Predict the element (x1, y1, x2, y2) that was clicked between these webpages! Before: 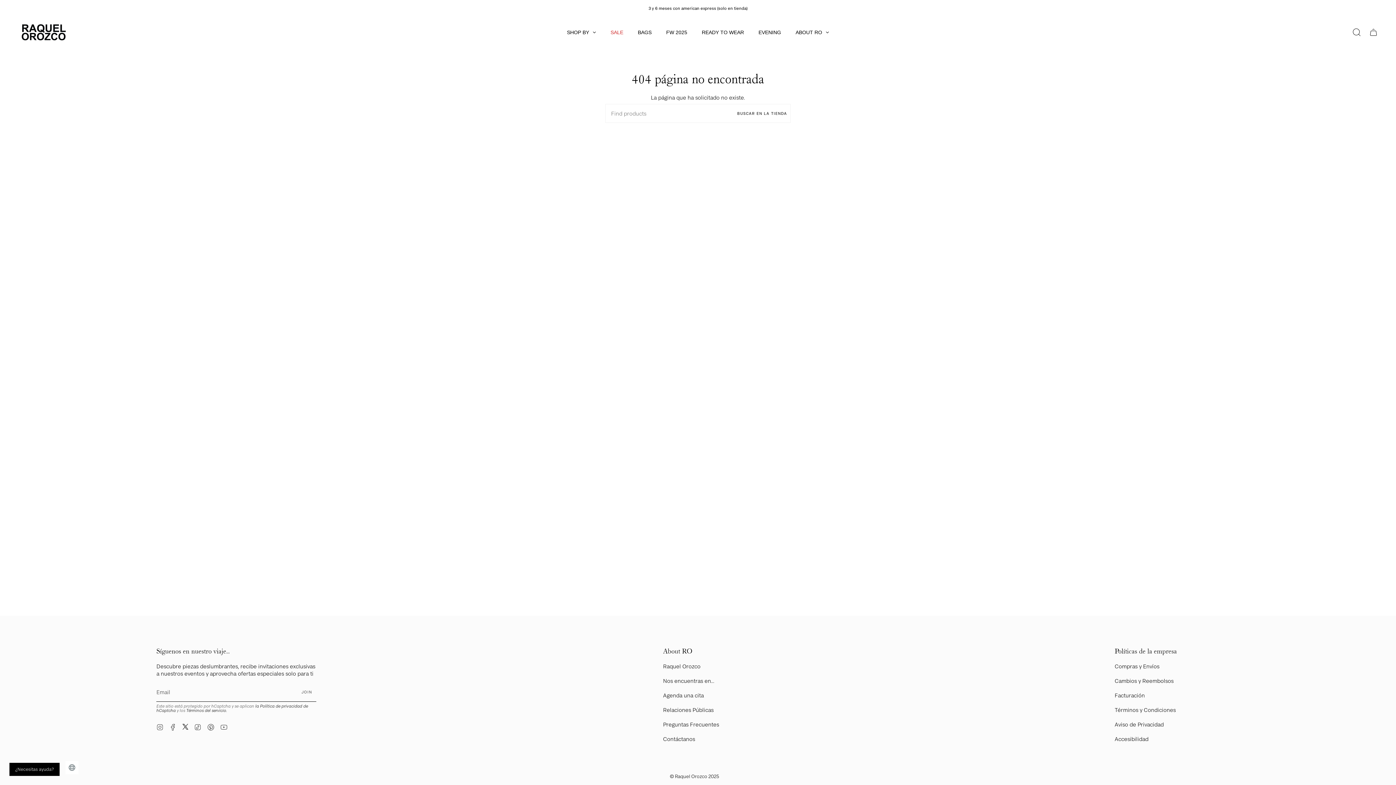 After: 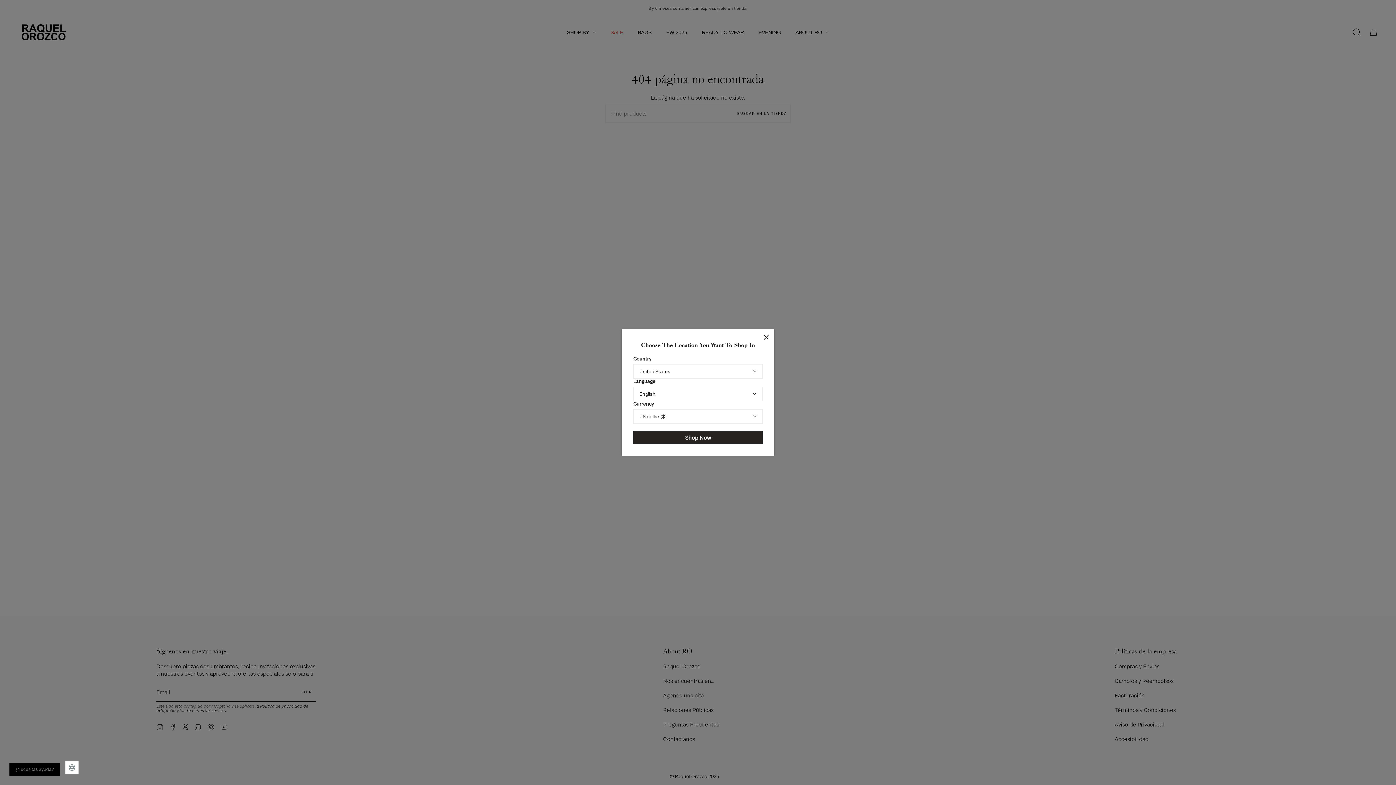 Action: bbox: (297, 682, 316, 701) label: JOIN